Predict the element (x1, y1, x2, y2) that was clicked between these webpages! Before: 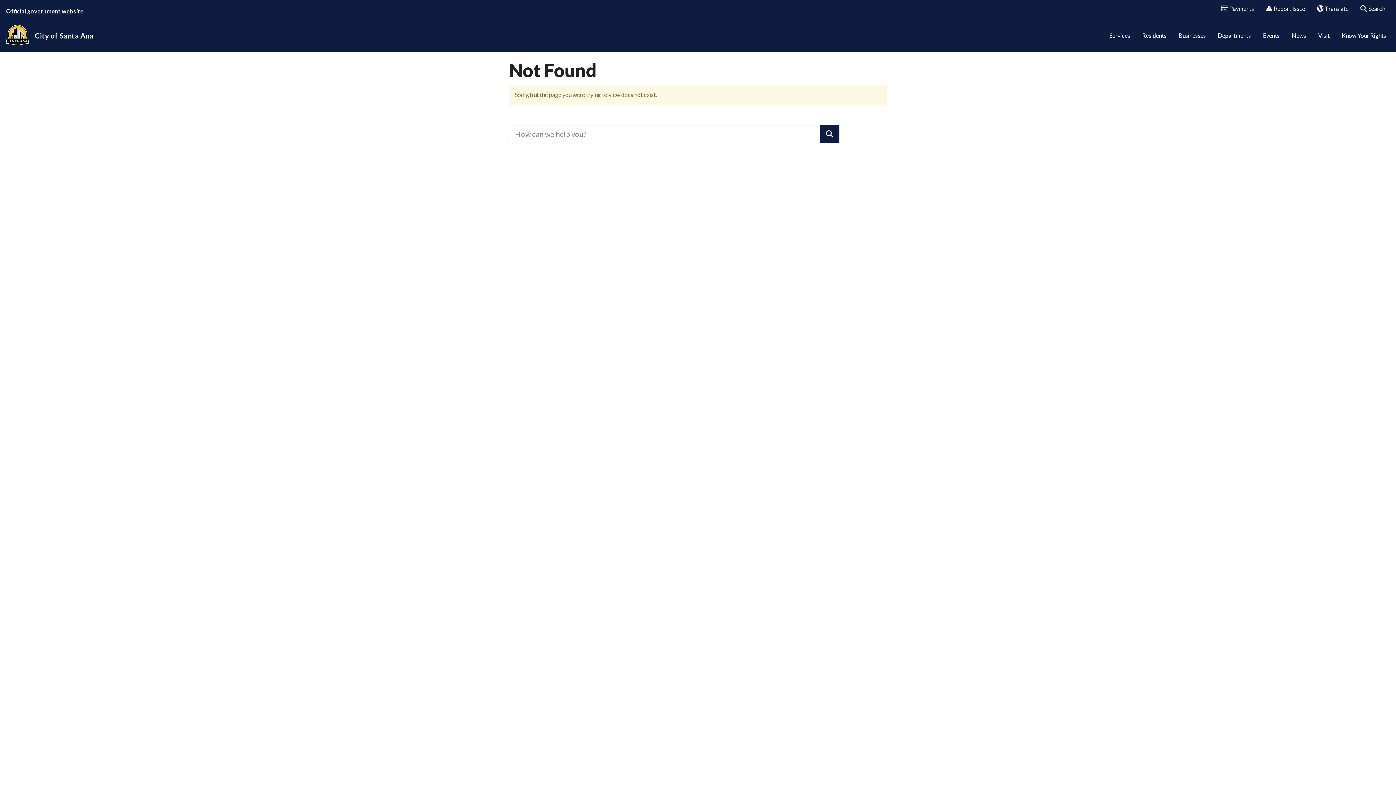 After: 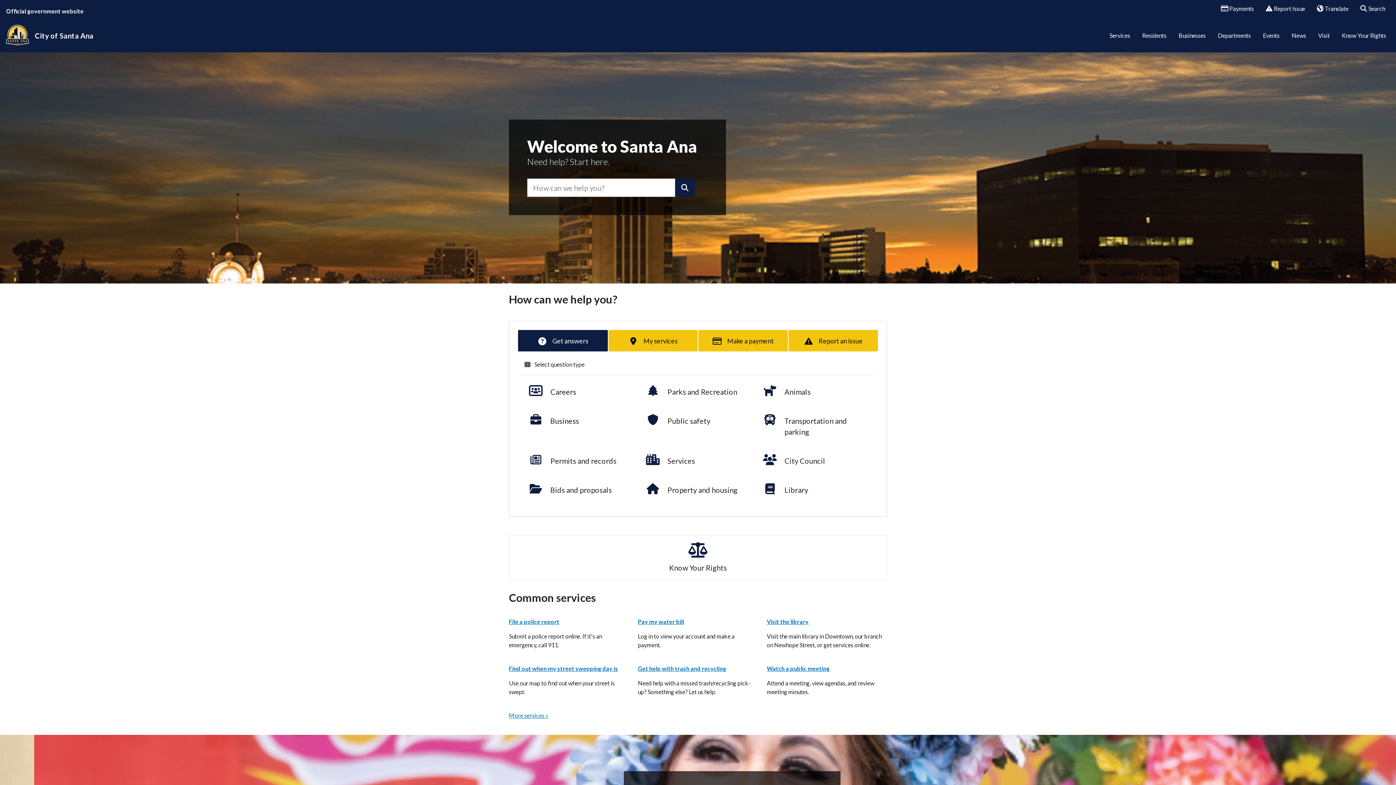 Action: bbox: (3, 18, 31, 52)